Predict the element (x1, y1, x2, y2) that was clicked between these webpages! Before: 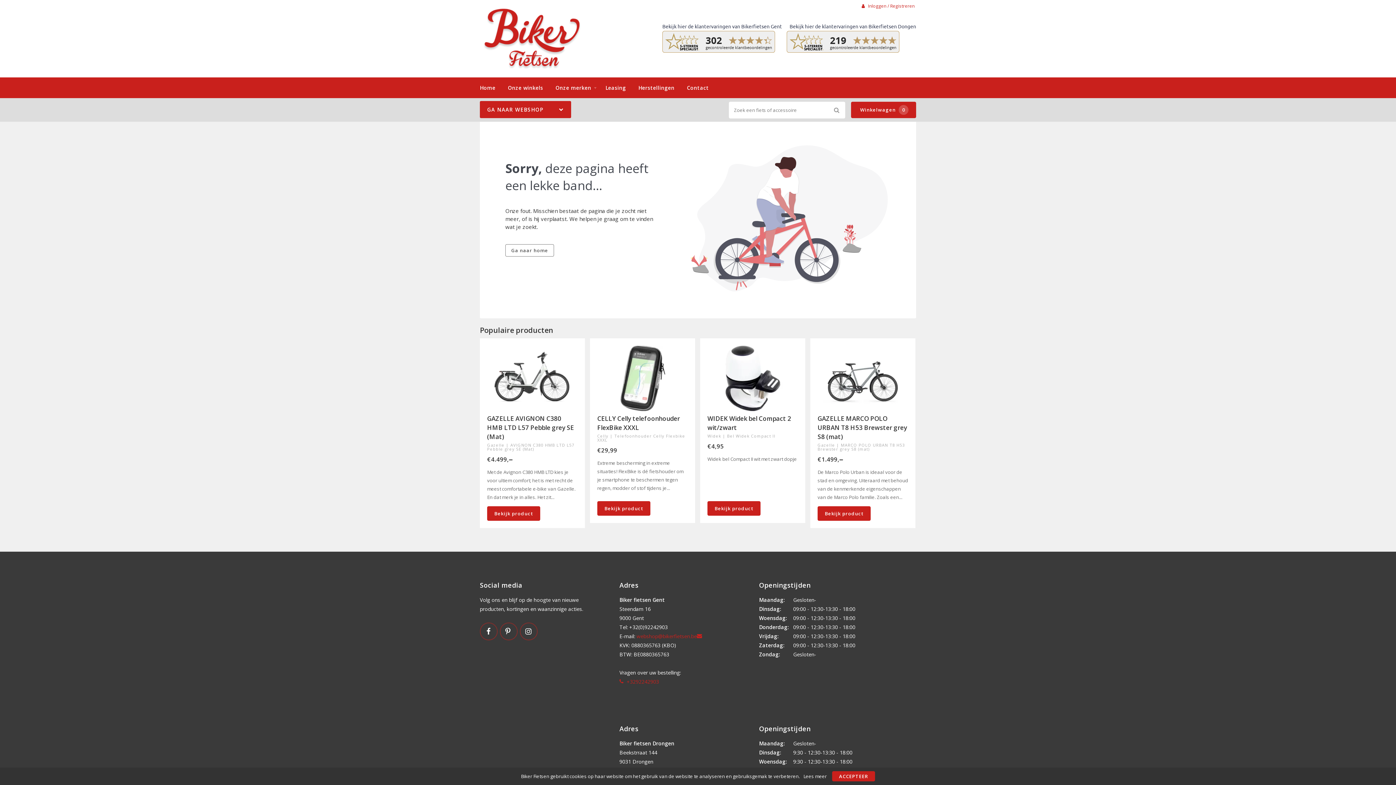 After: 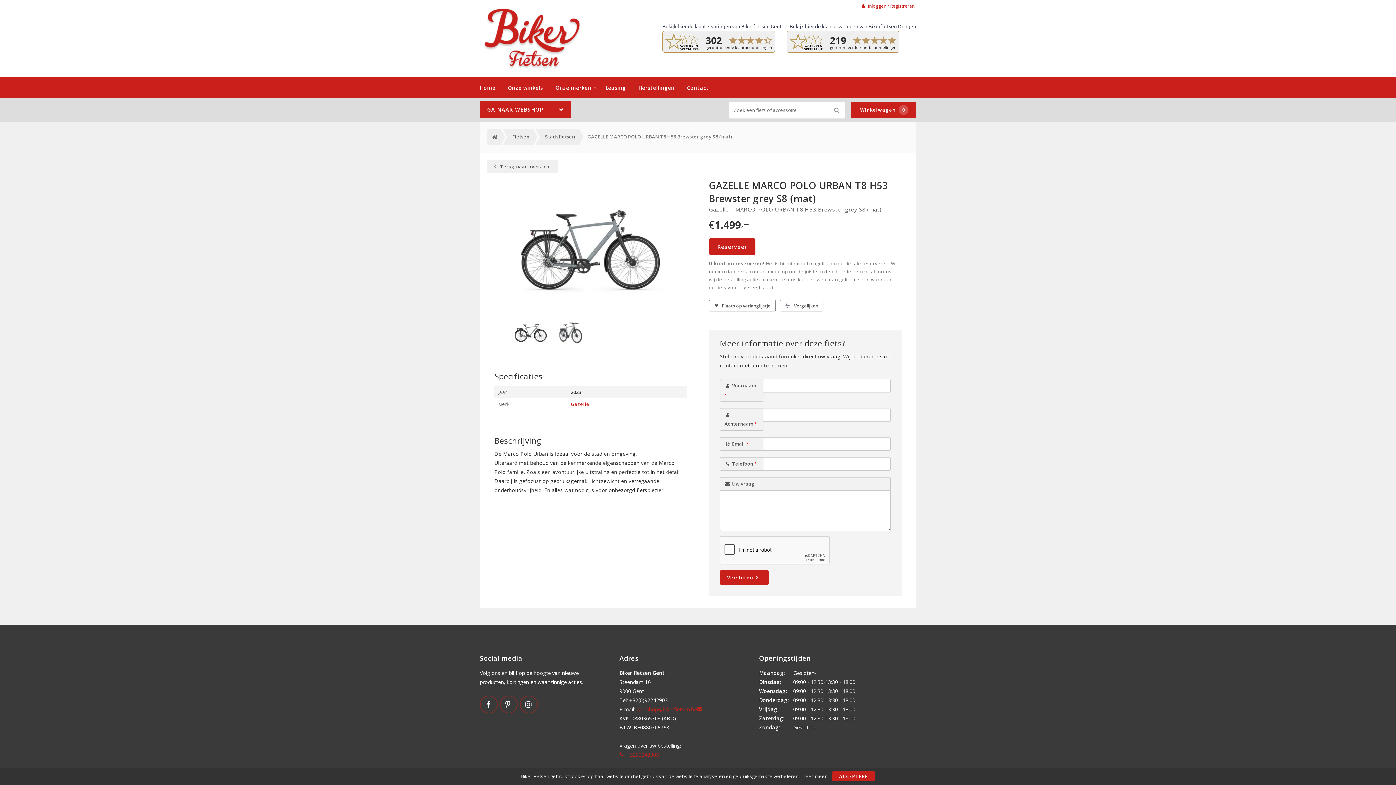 Action: bbox: (817, 345, 908, 411)